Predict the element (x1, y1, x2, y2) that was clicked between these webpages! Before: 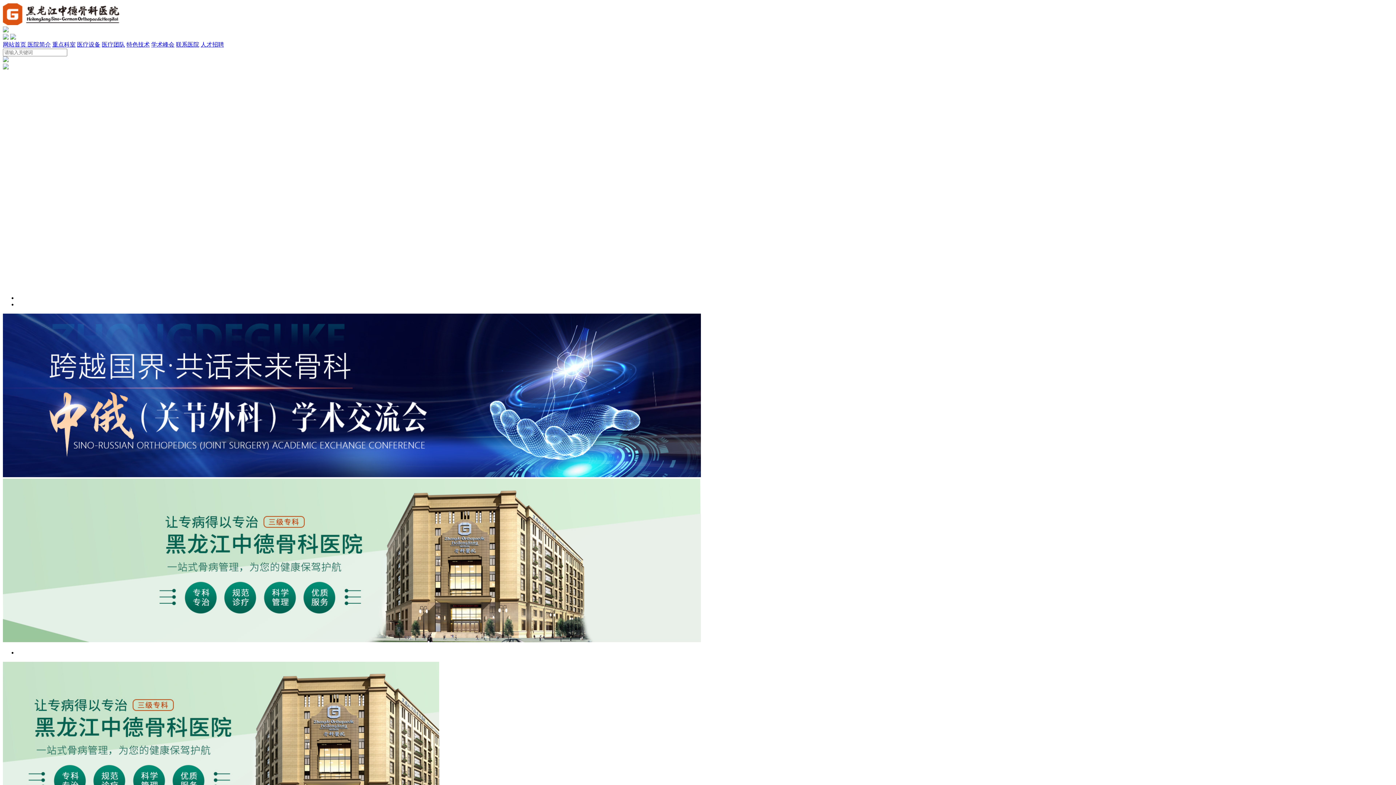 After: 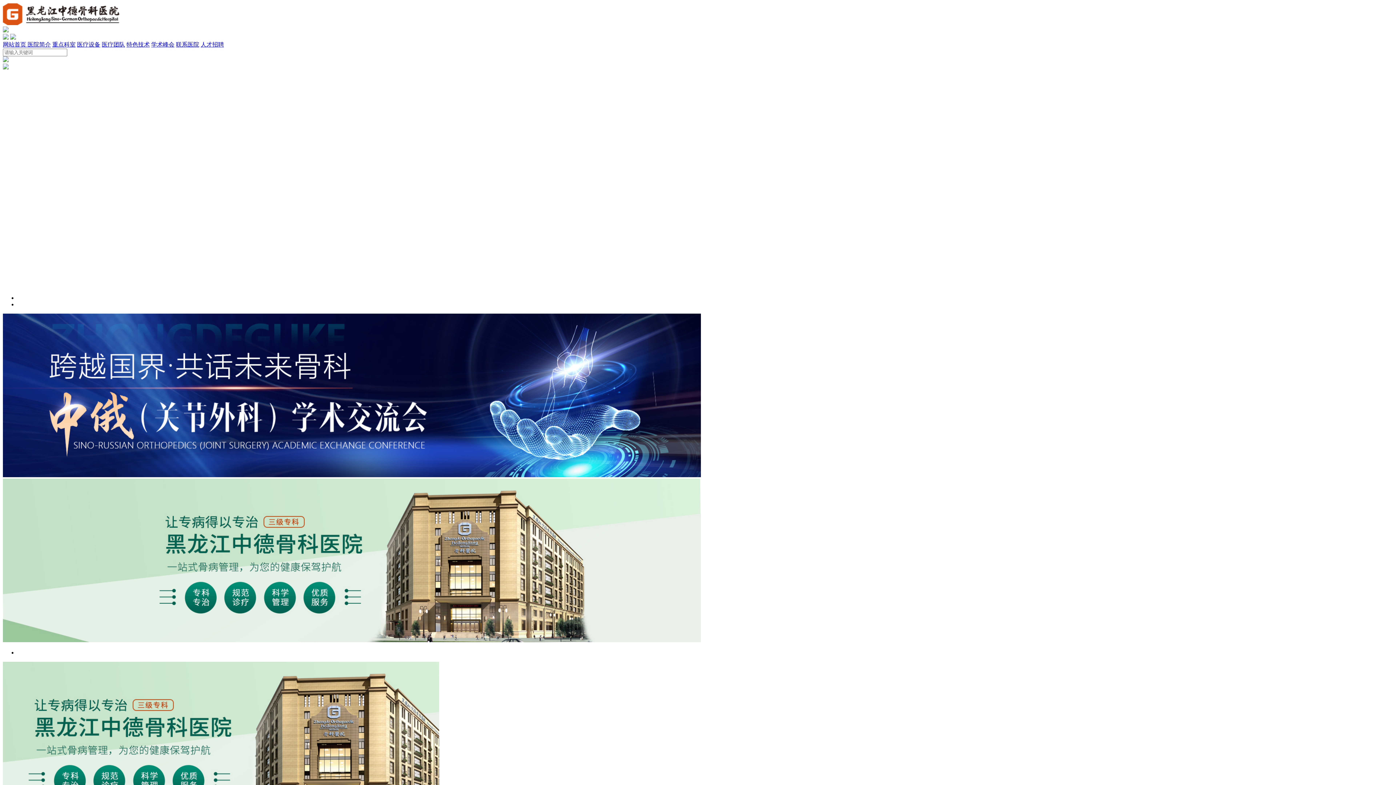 Action: bbox: (77, 41, 100, 47) label: 医疗设备